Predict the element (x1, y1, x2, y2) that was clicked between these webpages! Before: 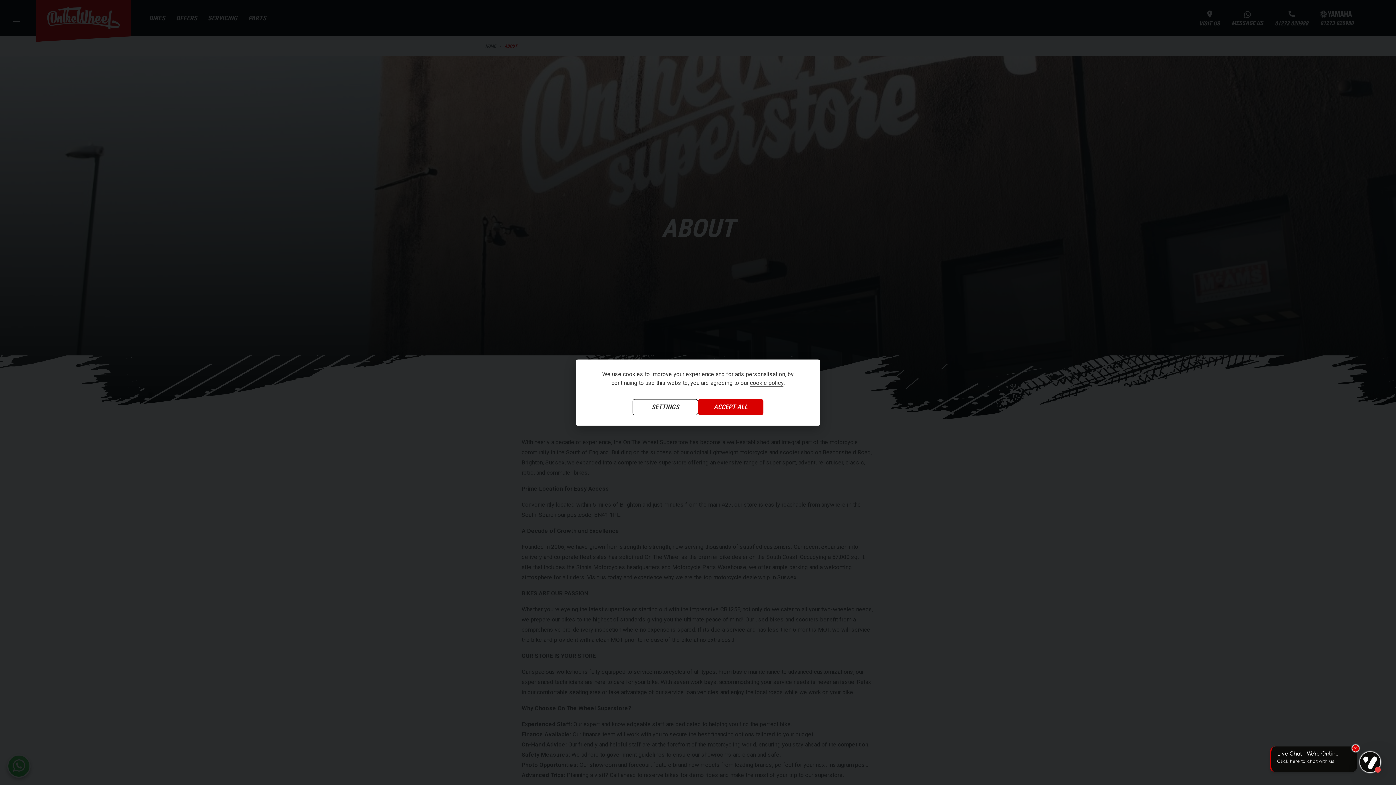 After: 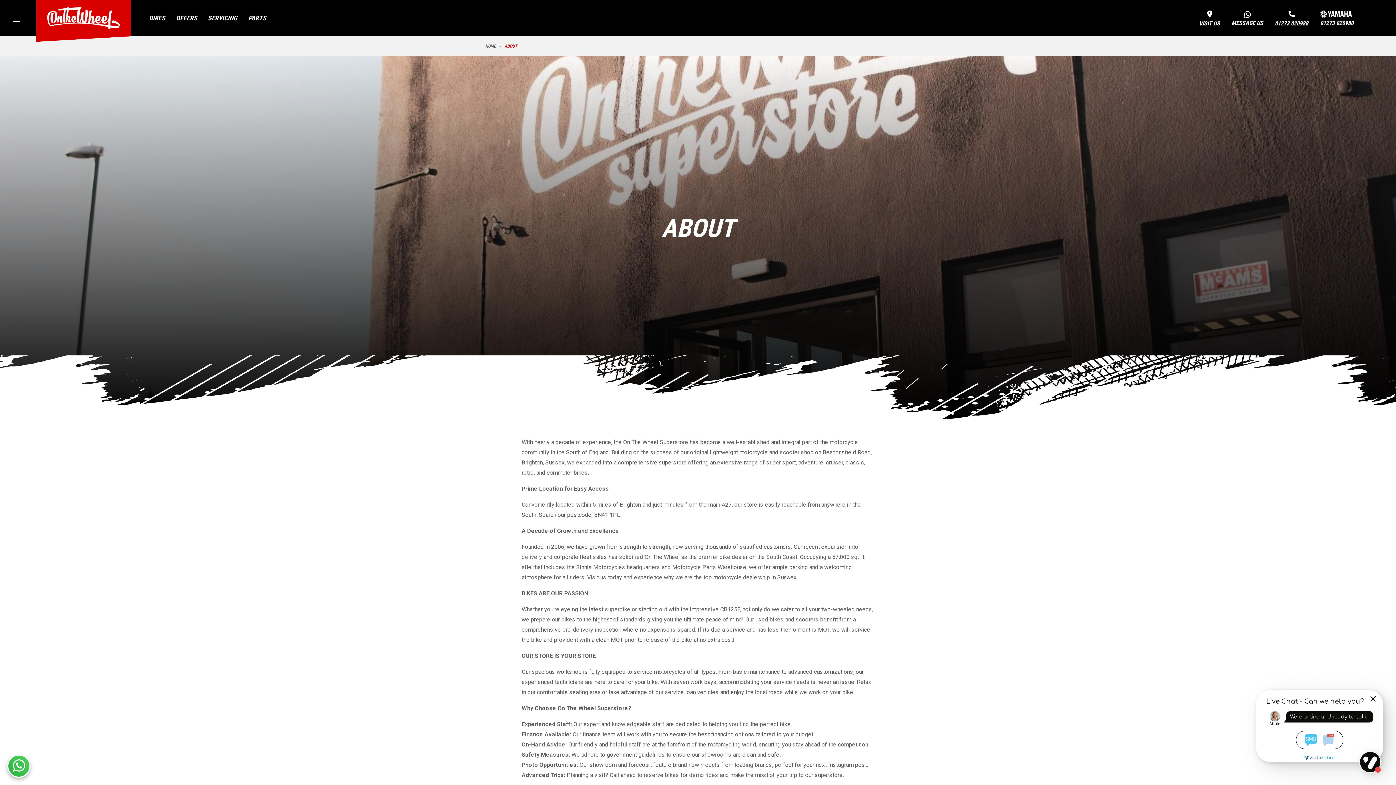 Action: bbox: (698, 399, 763, 415) label: ACCEPT ALL